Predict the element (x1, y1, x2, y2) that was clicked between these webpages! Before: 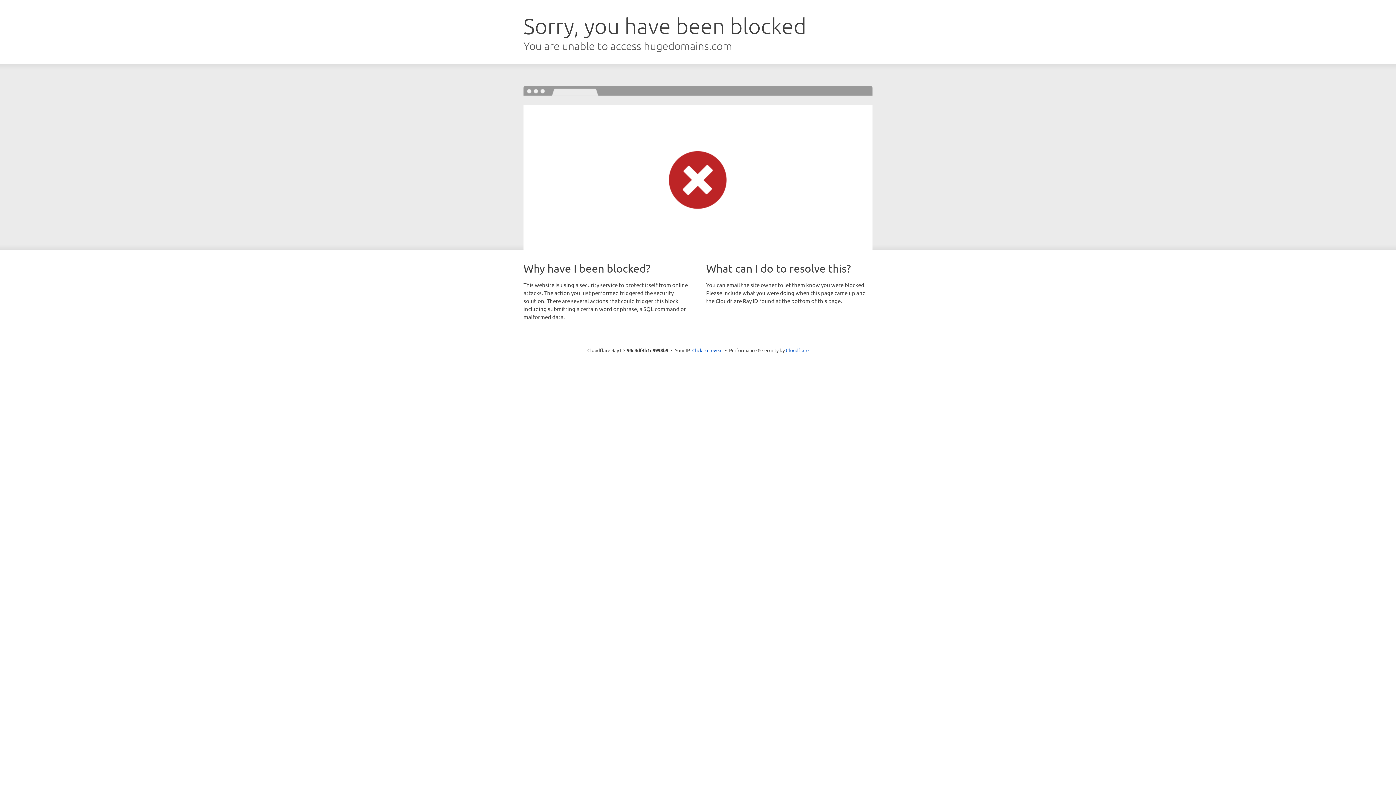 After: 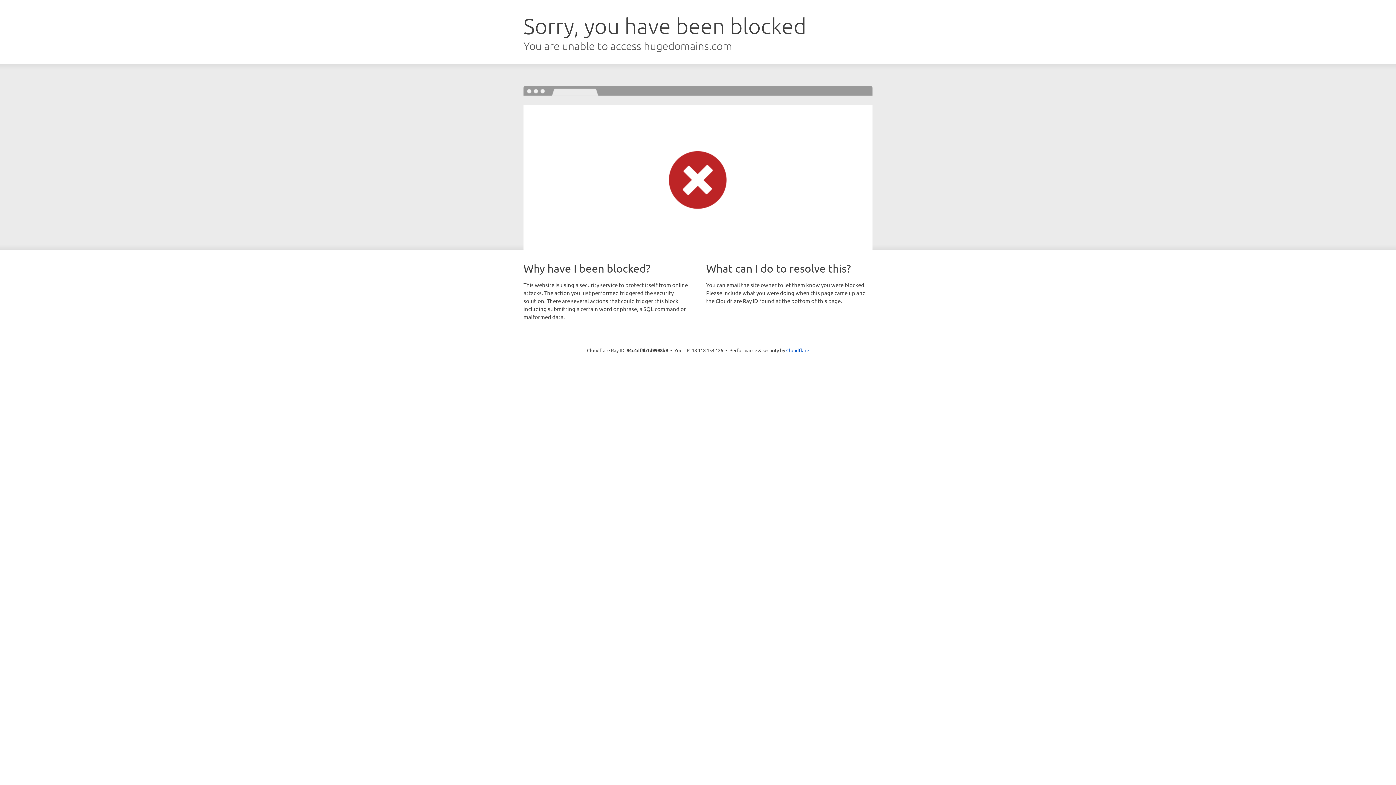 Action: bbox: (692, 346, 722, 353) label: Click to reveal